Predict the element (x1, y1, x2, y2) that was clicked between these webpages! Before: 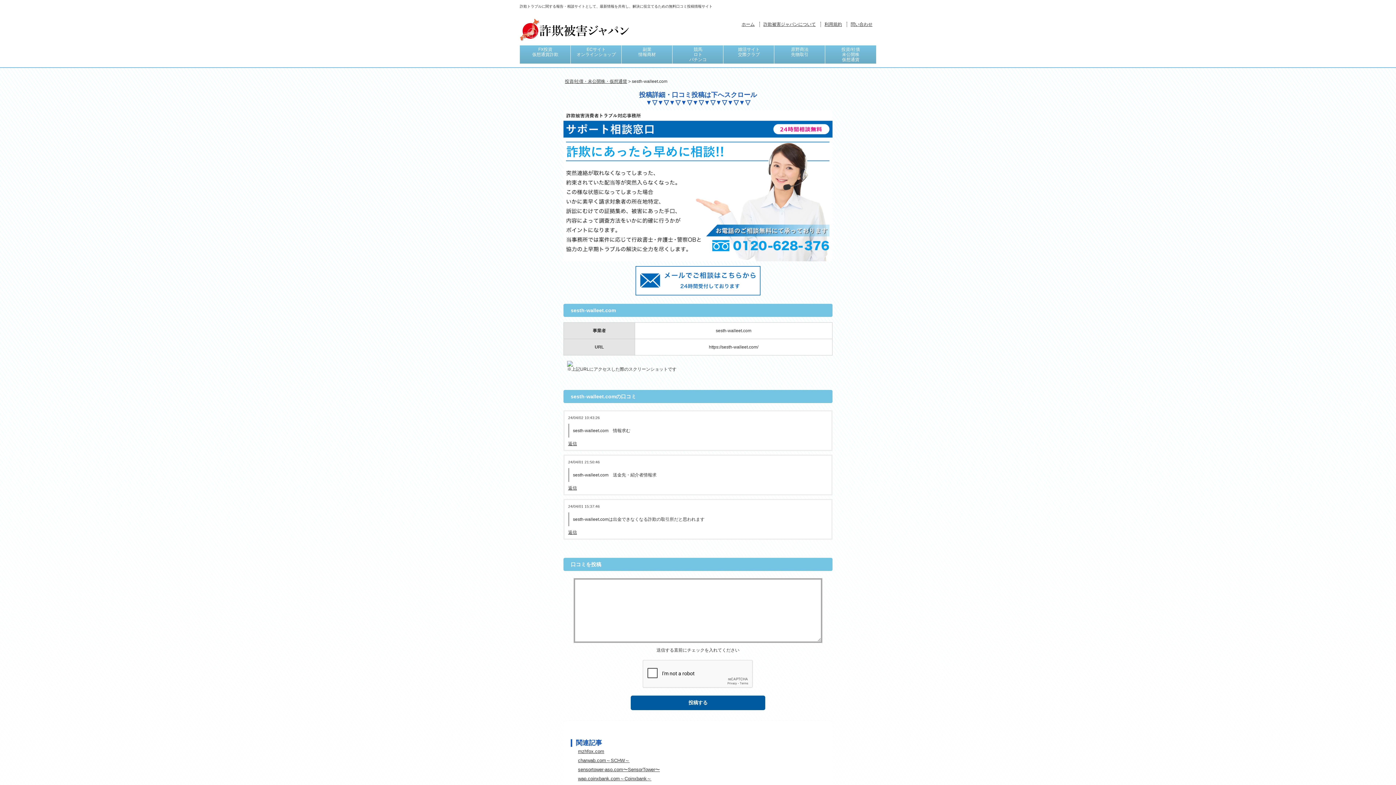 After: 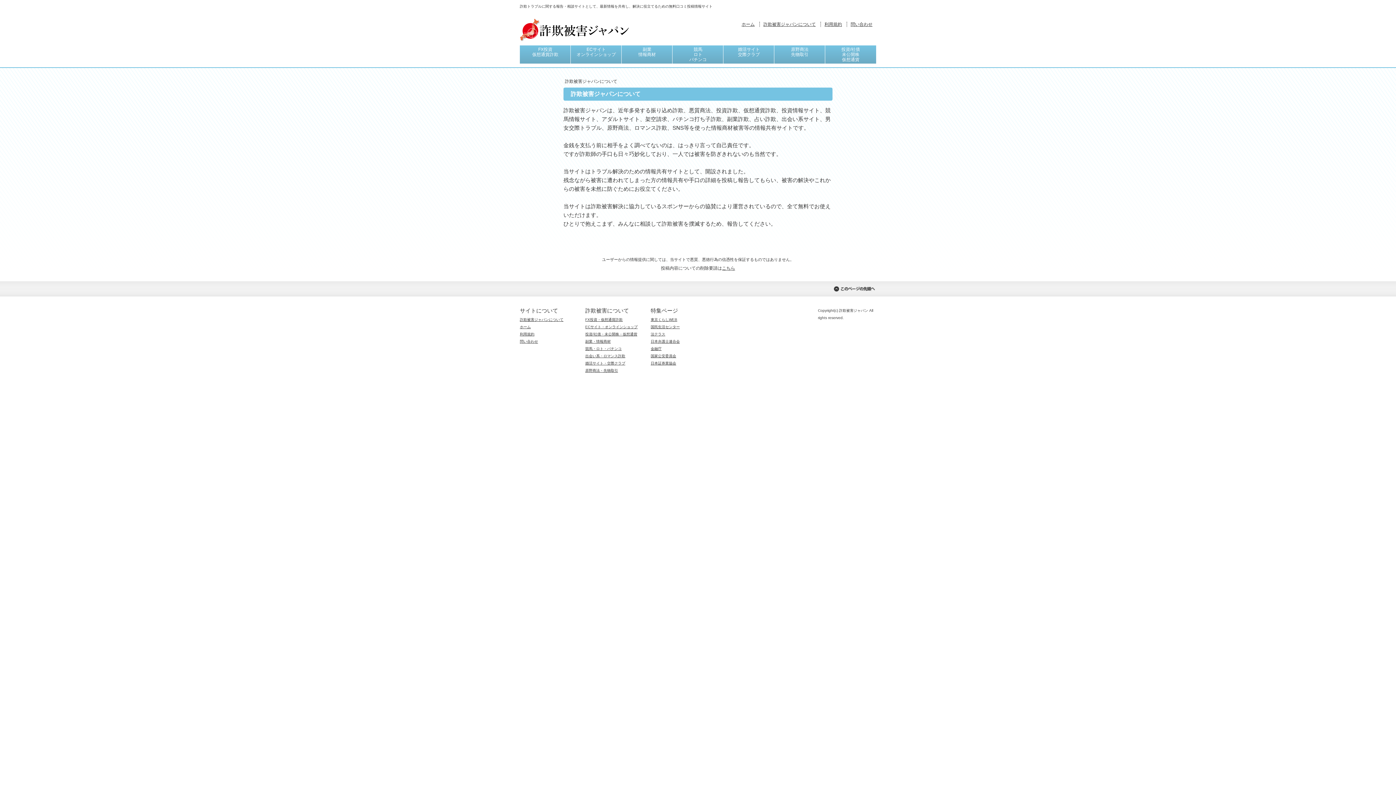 Action: bbox: (763, 21, 816, 26) label: 詐欺被害ジャパンについて